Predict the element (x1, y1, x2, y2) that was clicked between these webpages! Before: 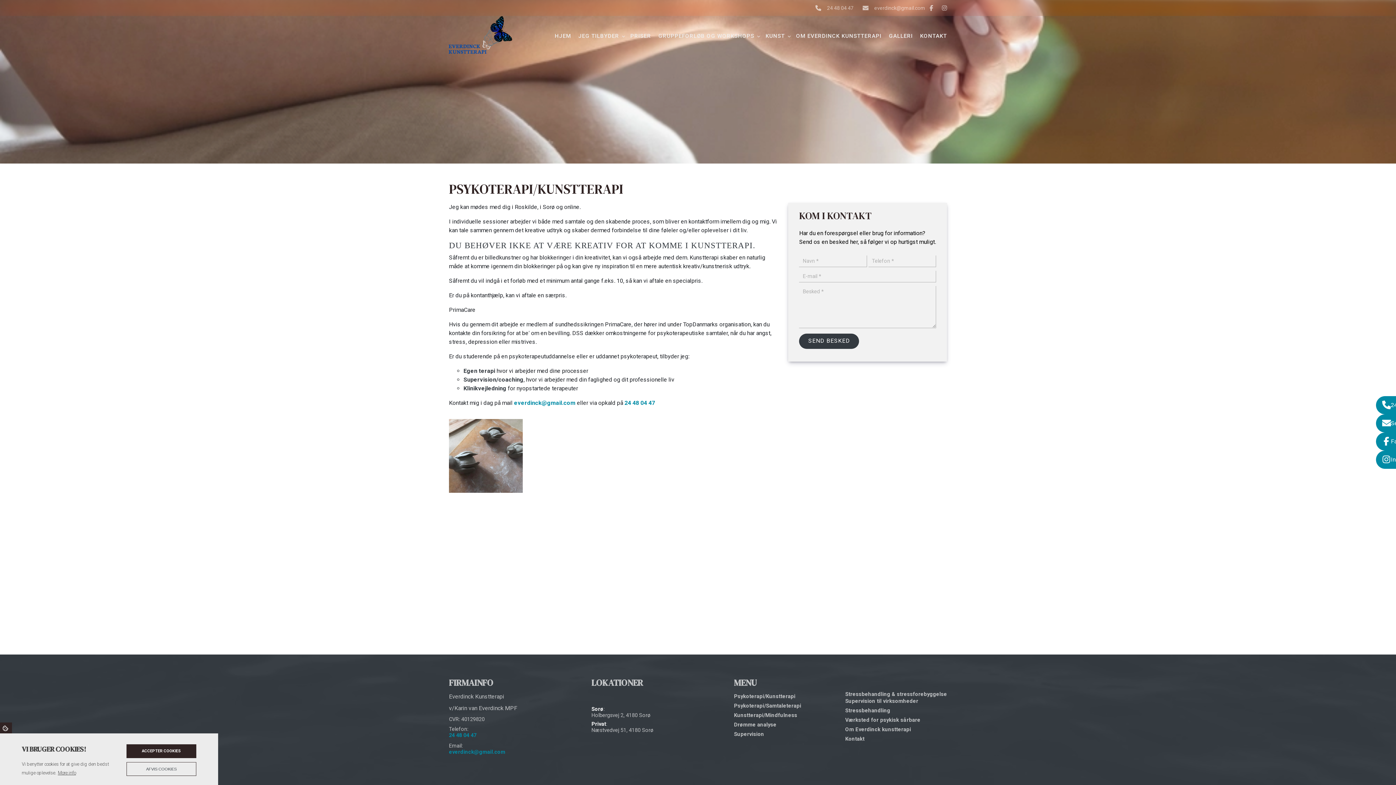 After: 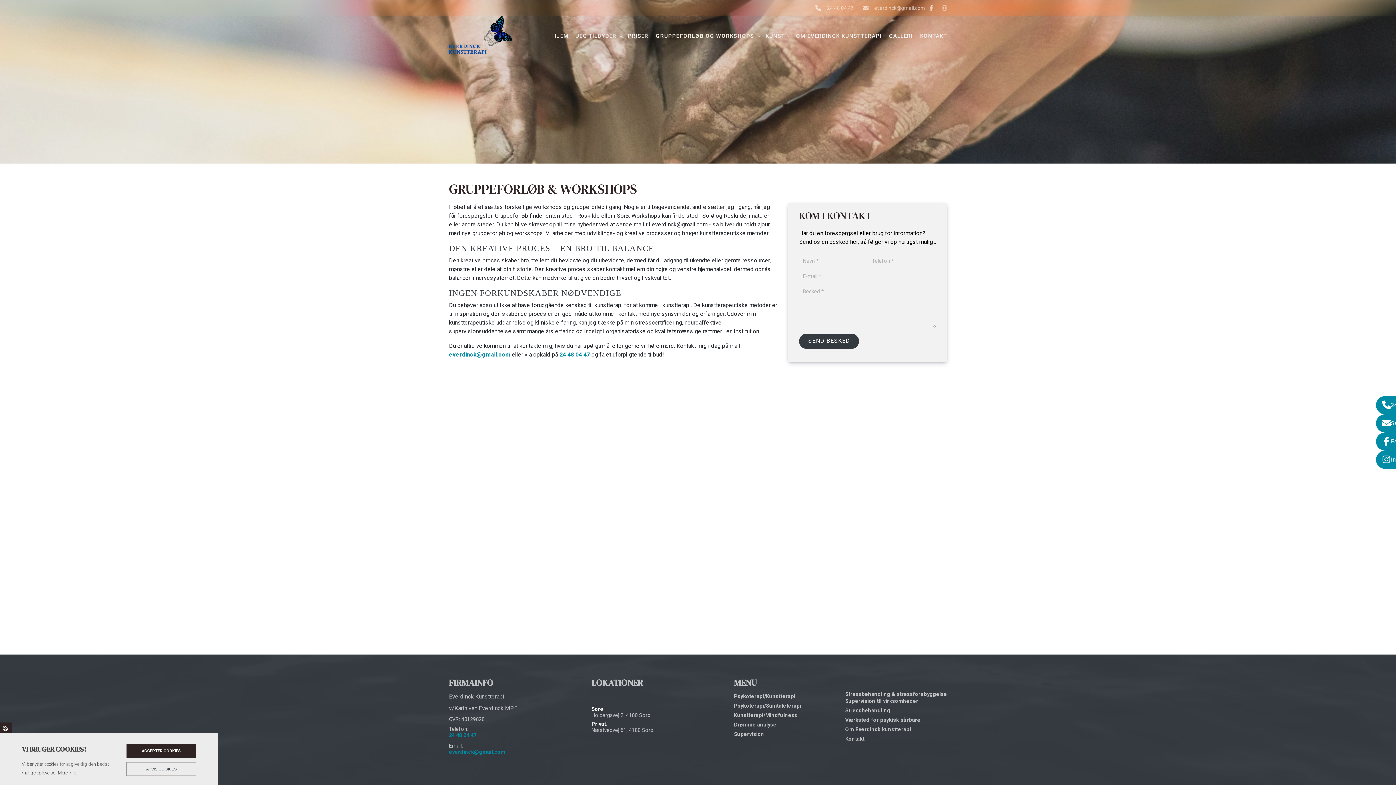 Action: bbox: (654, 16, 762, 56) label: GRUPPEFORLØB OG WORKSHOPS